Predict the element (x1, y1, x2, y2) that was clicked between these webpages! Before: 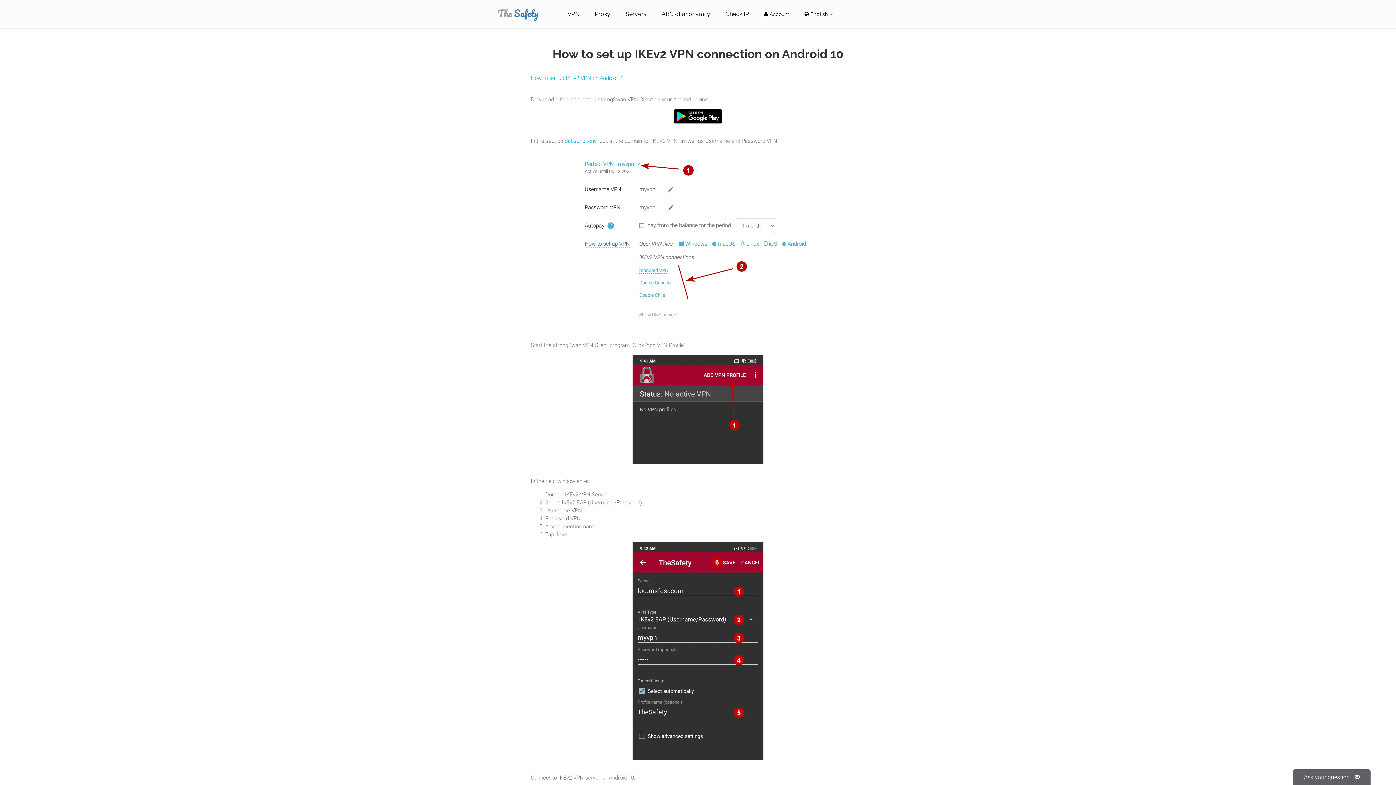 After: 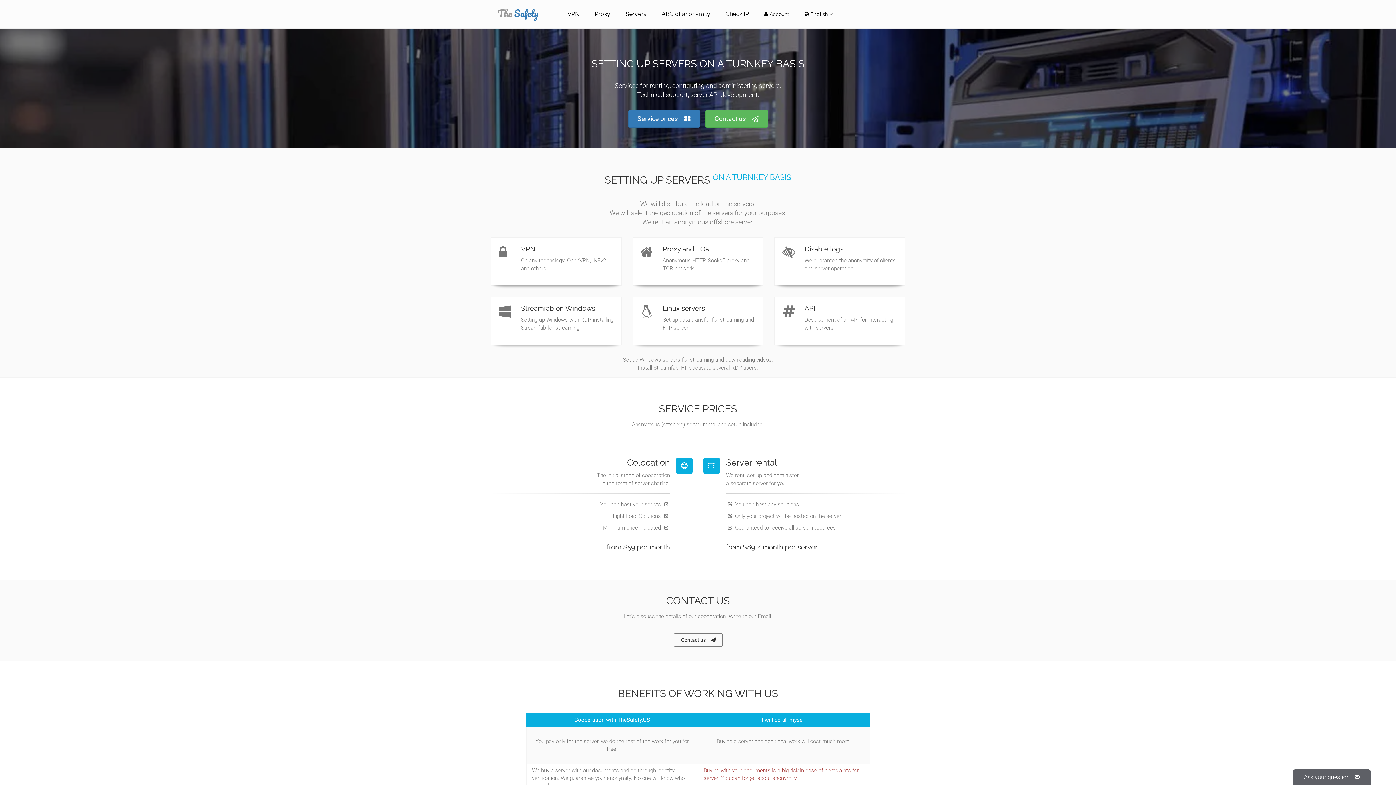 Action: label: Servers bbox: (620, 0, 652, 28)